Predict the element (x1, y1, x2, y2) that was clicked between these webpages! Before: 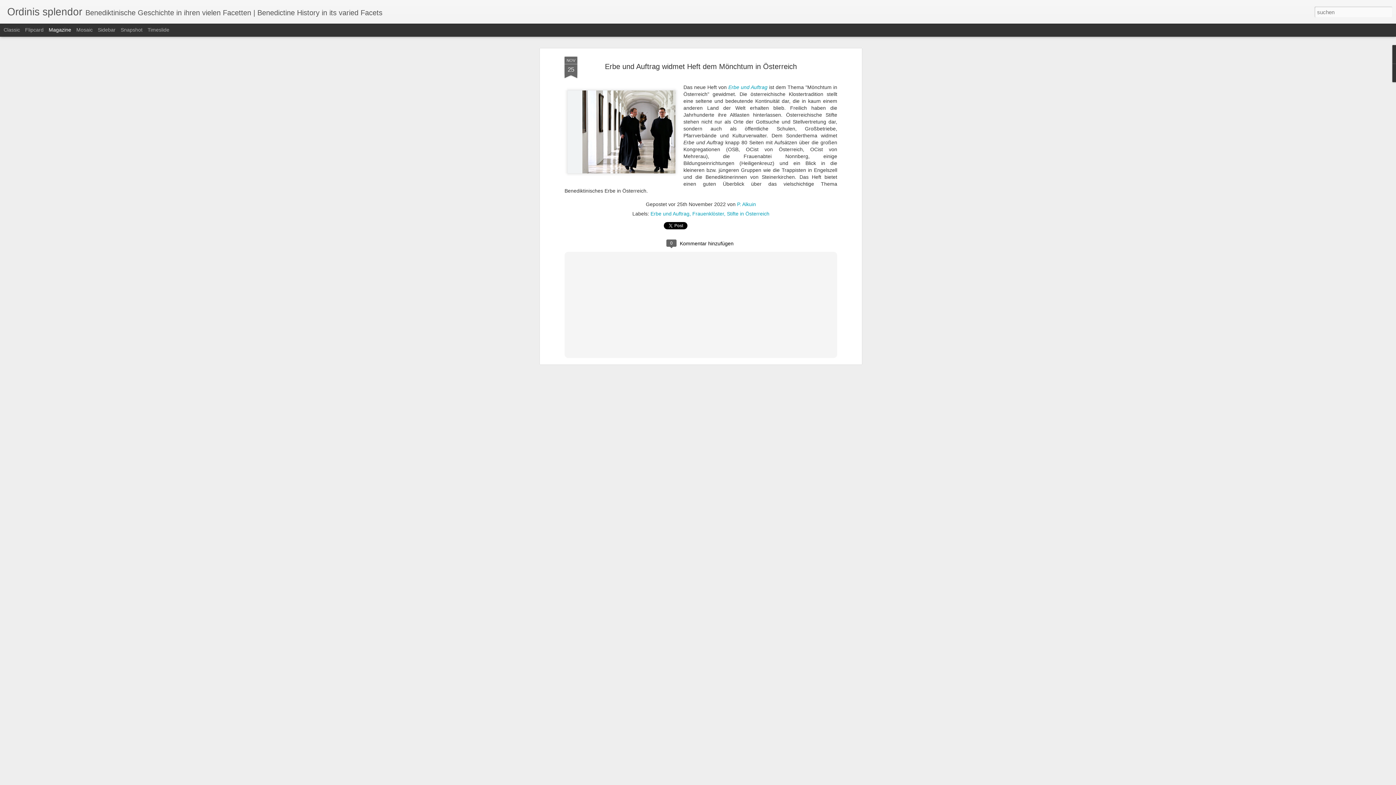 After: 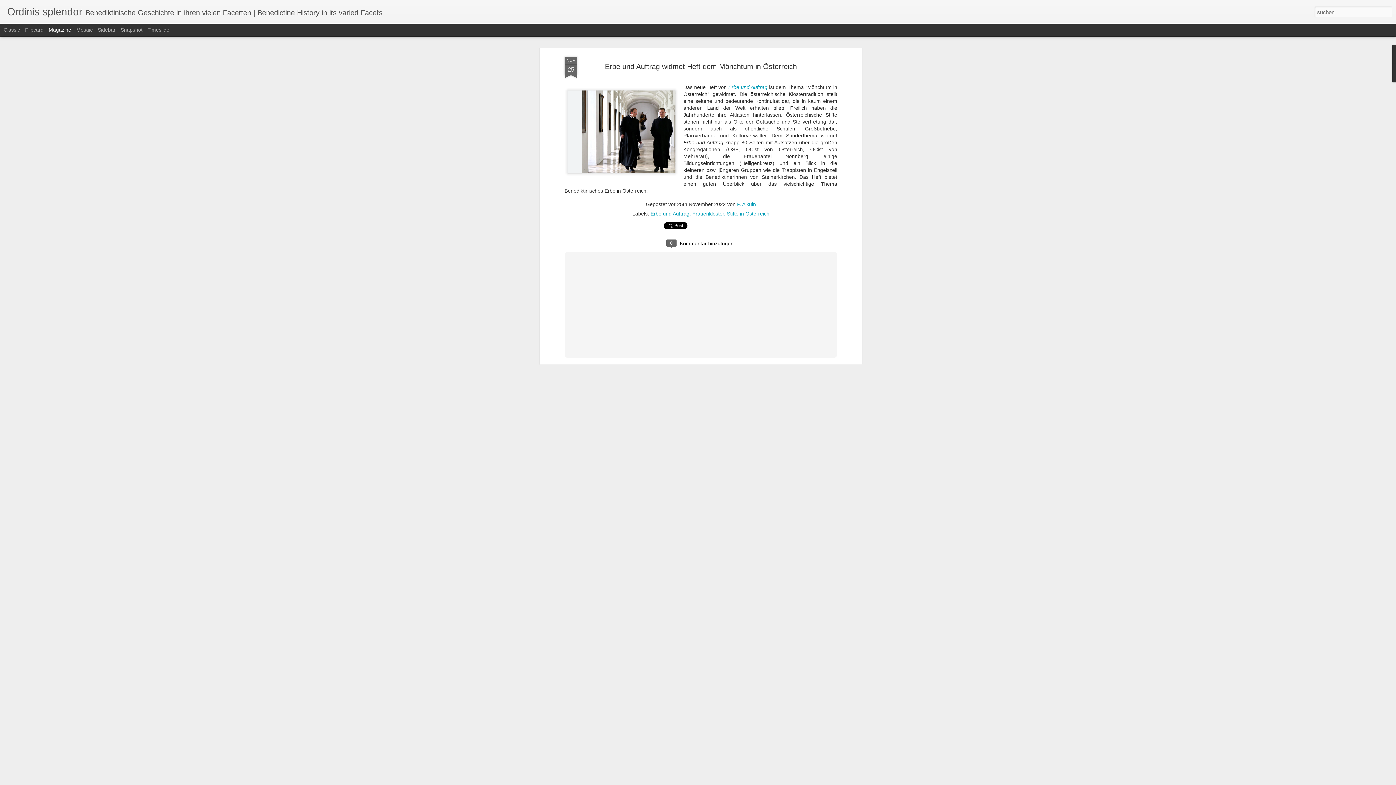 Action: bbox: (48, 26, 71, 32) label: Magazine